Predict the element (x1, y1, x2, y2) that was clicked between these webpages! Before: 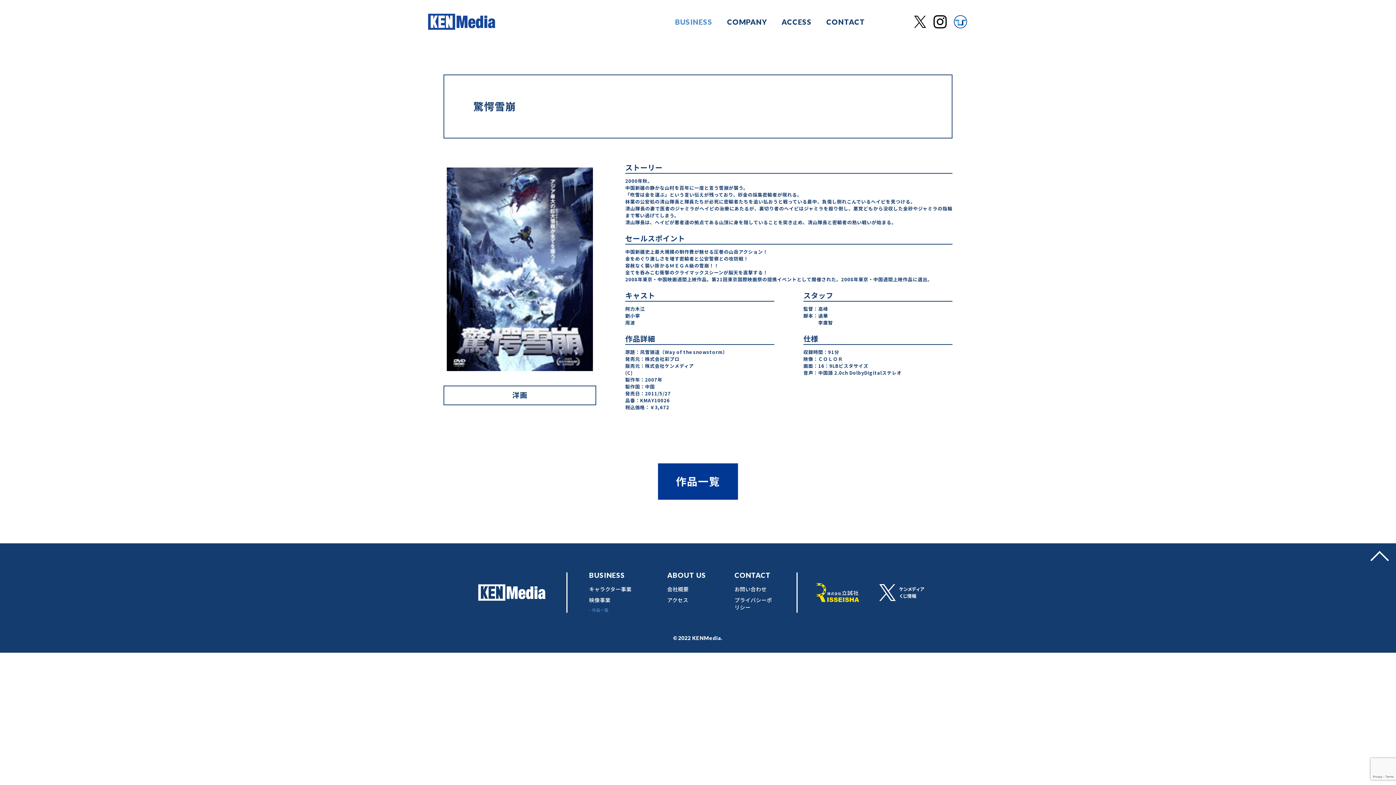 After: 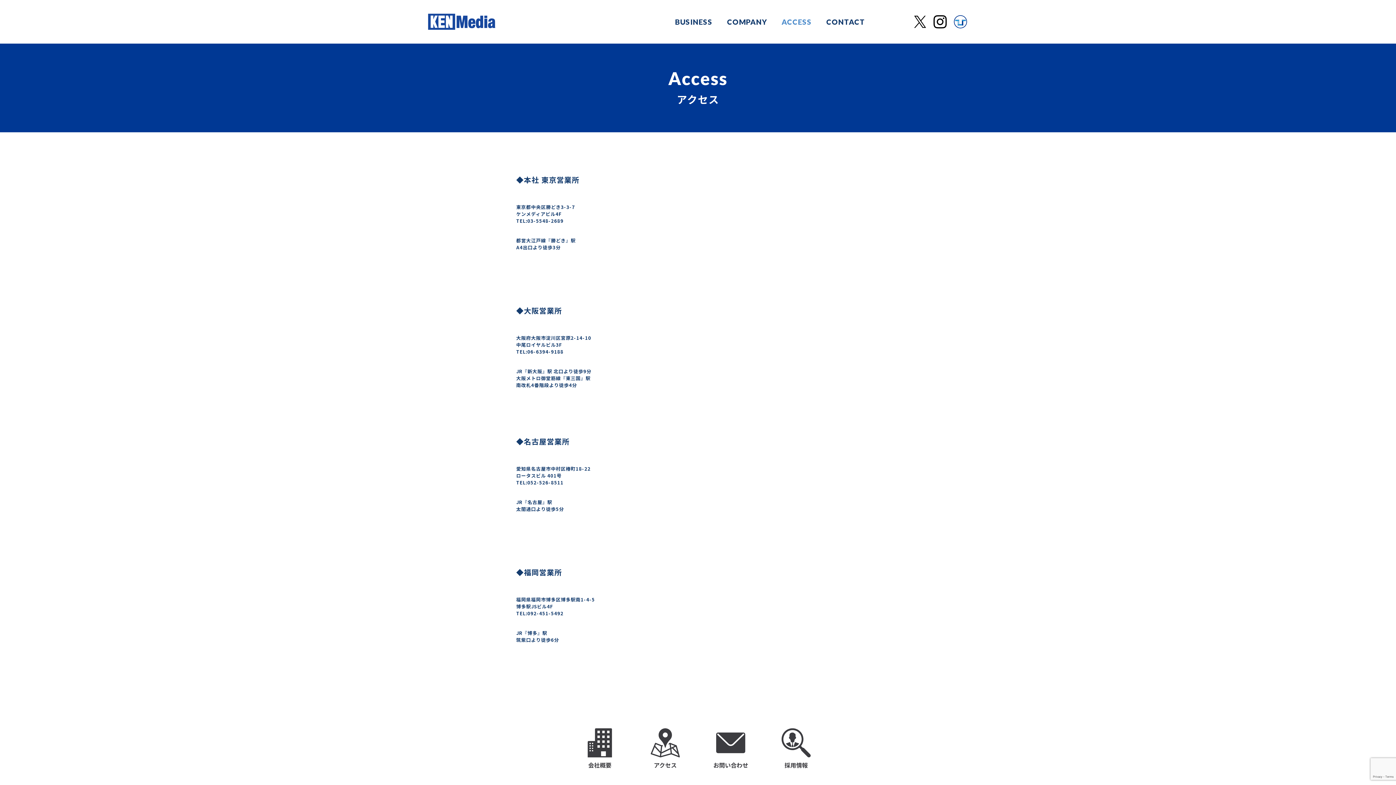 Action: label: ACCESS bbox: (781, 16, 812, 27)